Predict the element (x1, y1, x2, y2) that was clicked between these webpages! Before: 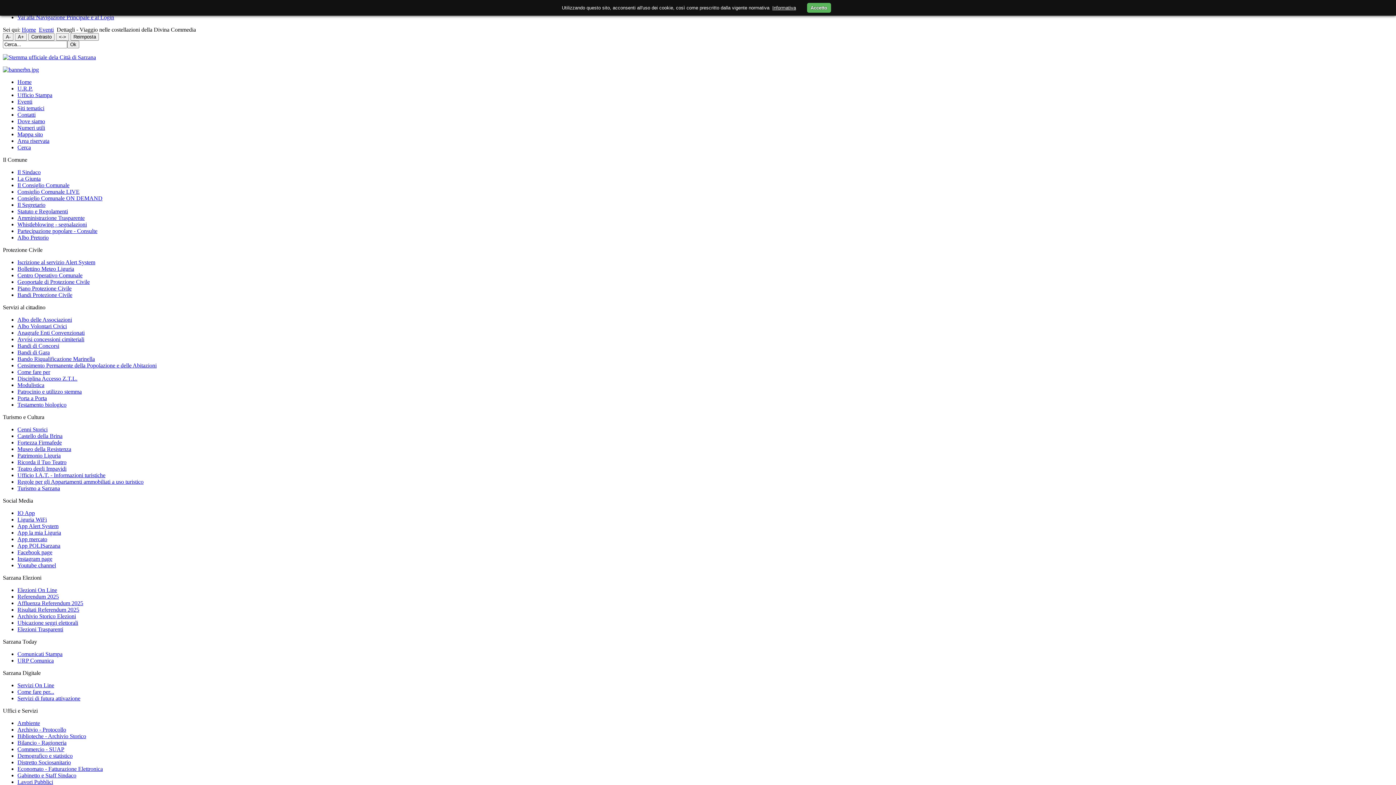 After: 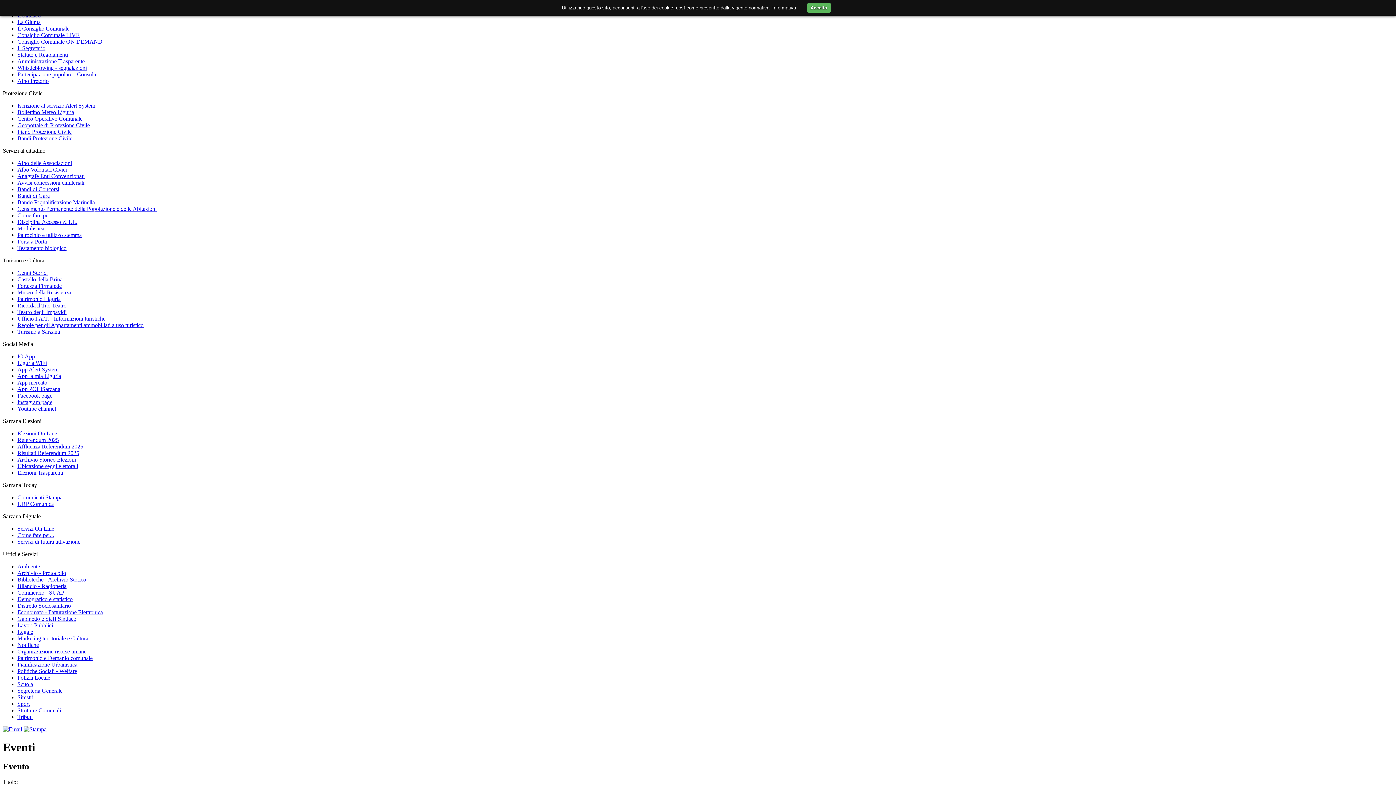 Action: label: Vai alla Navigazione Principale e al Login bbox: (17, 14, 114, 20)